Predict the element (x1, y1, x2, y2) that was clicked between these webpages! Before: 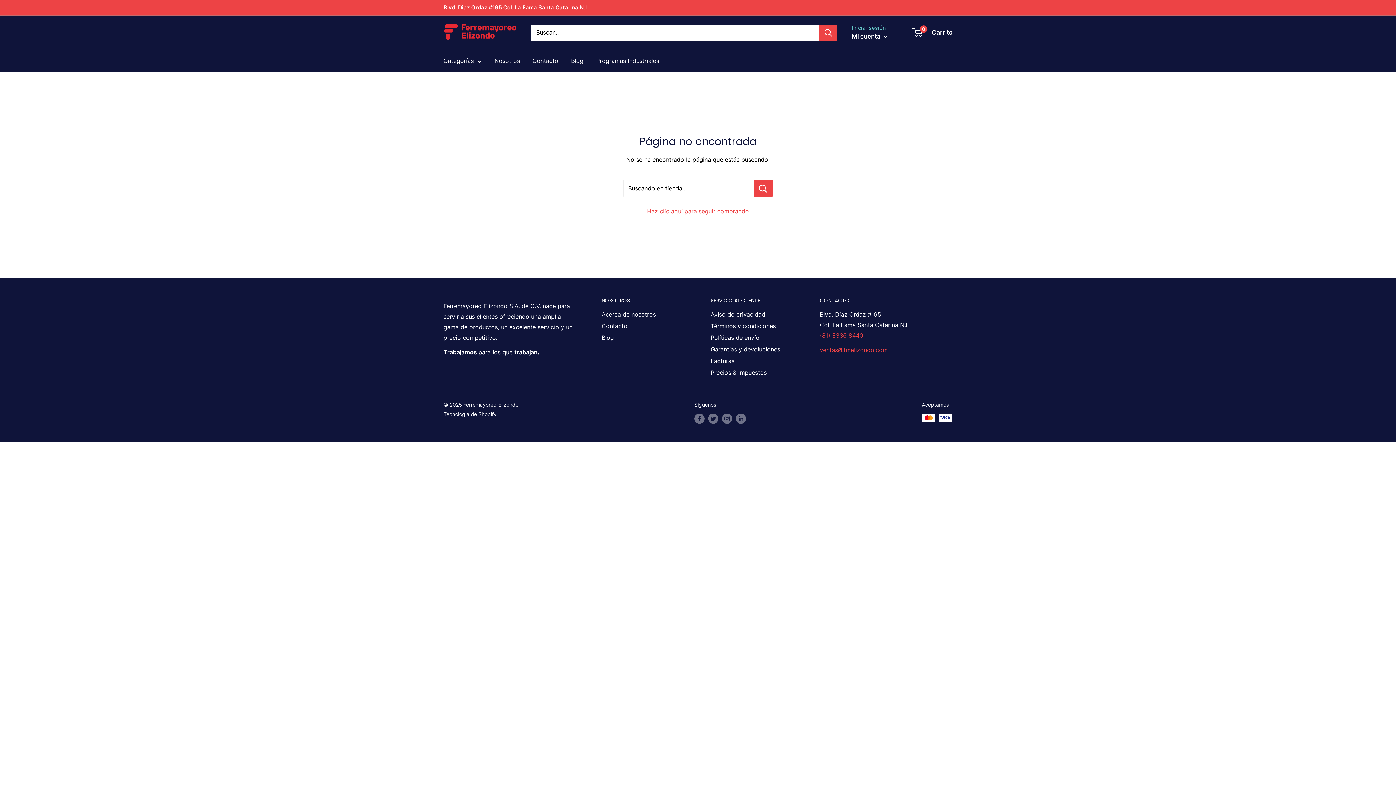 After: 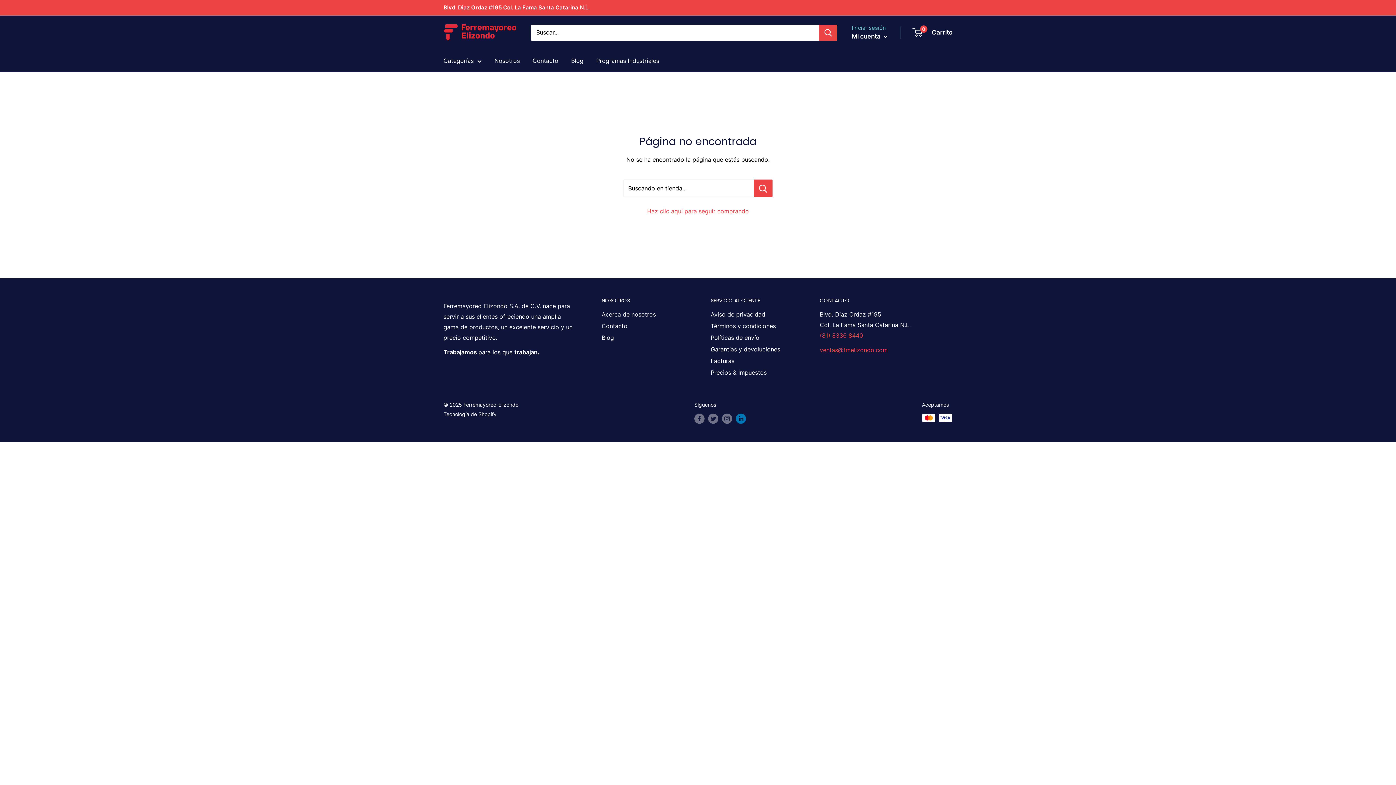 Action: bbox: (736, 413, 746, 424) label: Síguenos en LinkedIn